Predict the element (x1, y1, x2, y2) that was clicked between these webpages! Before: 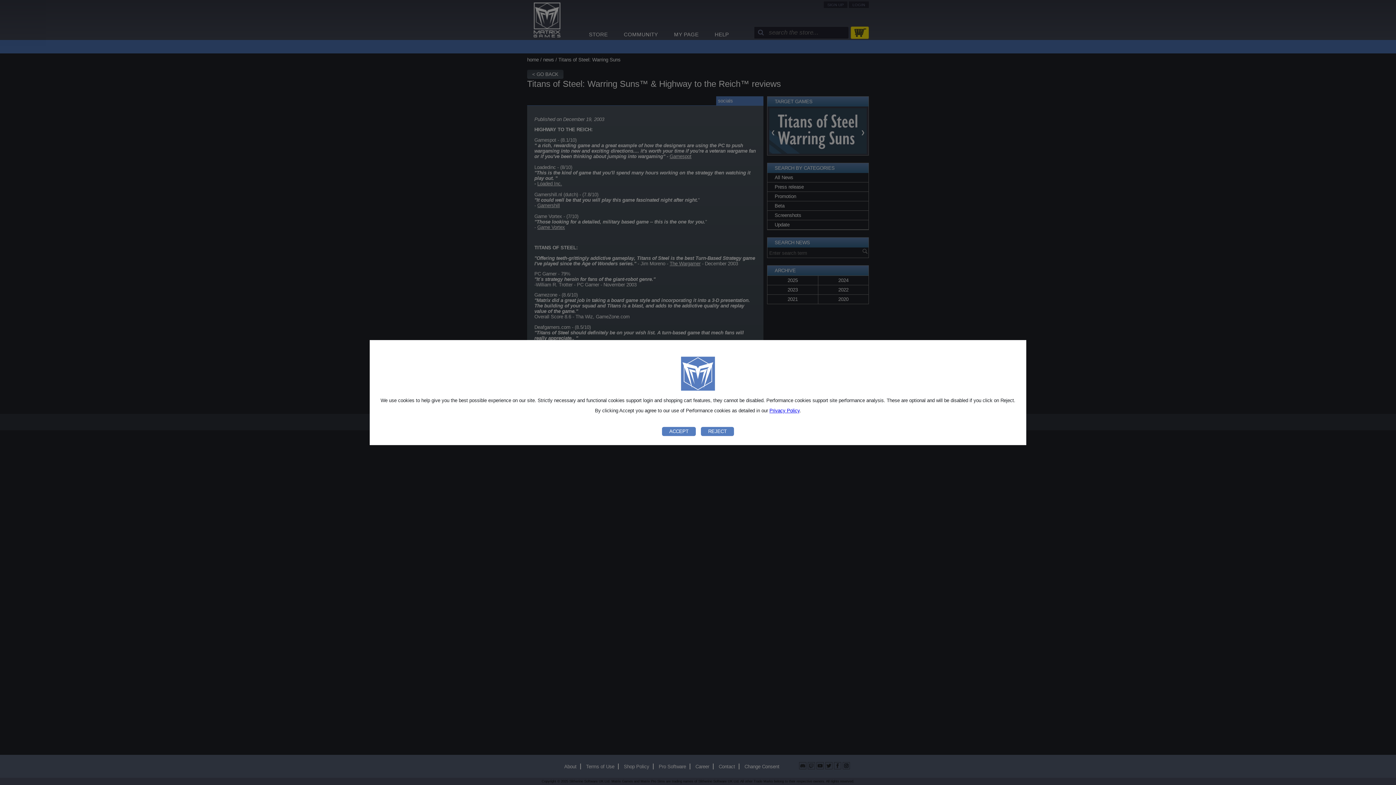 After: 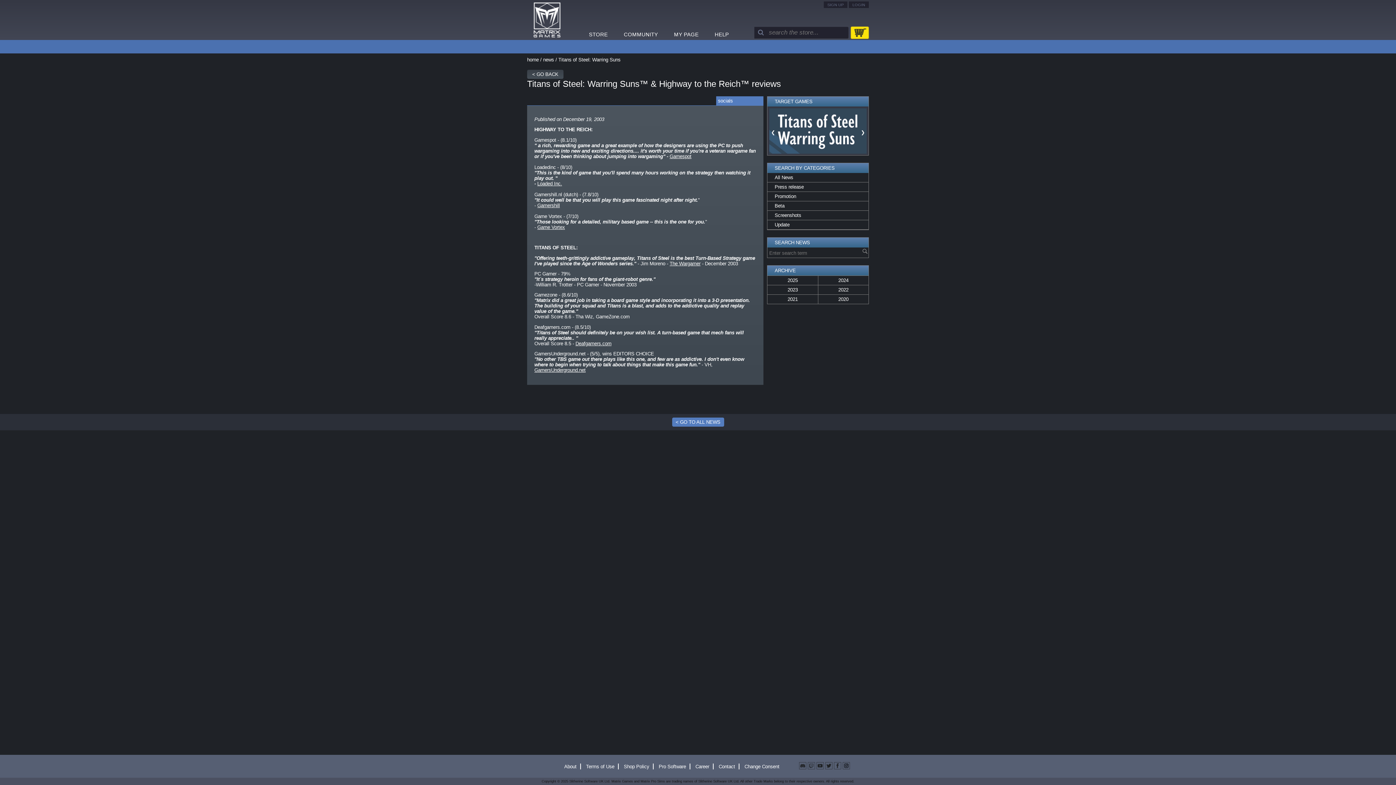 Action: bbox: (701, 427, 734, 436) label: REJECT